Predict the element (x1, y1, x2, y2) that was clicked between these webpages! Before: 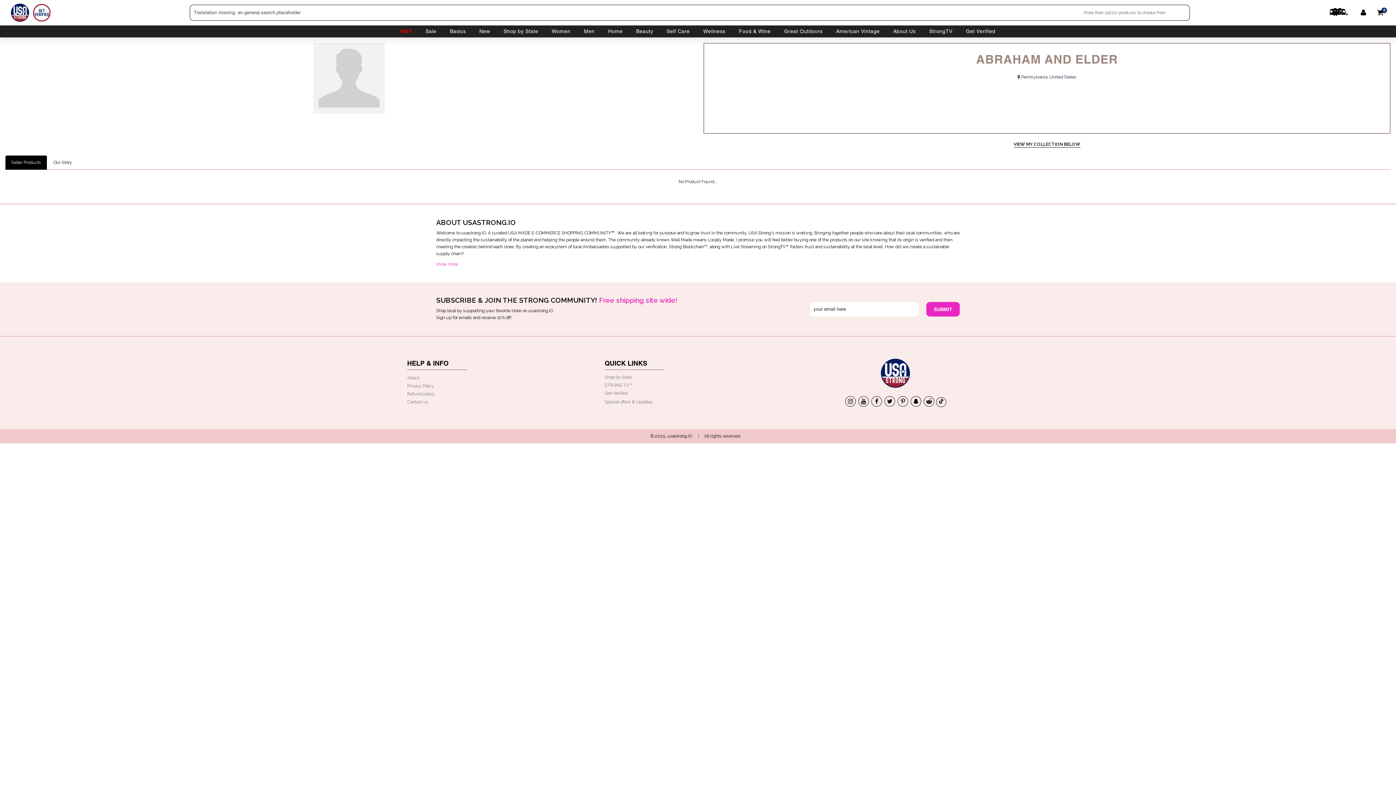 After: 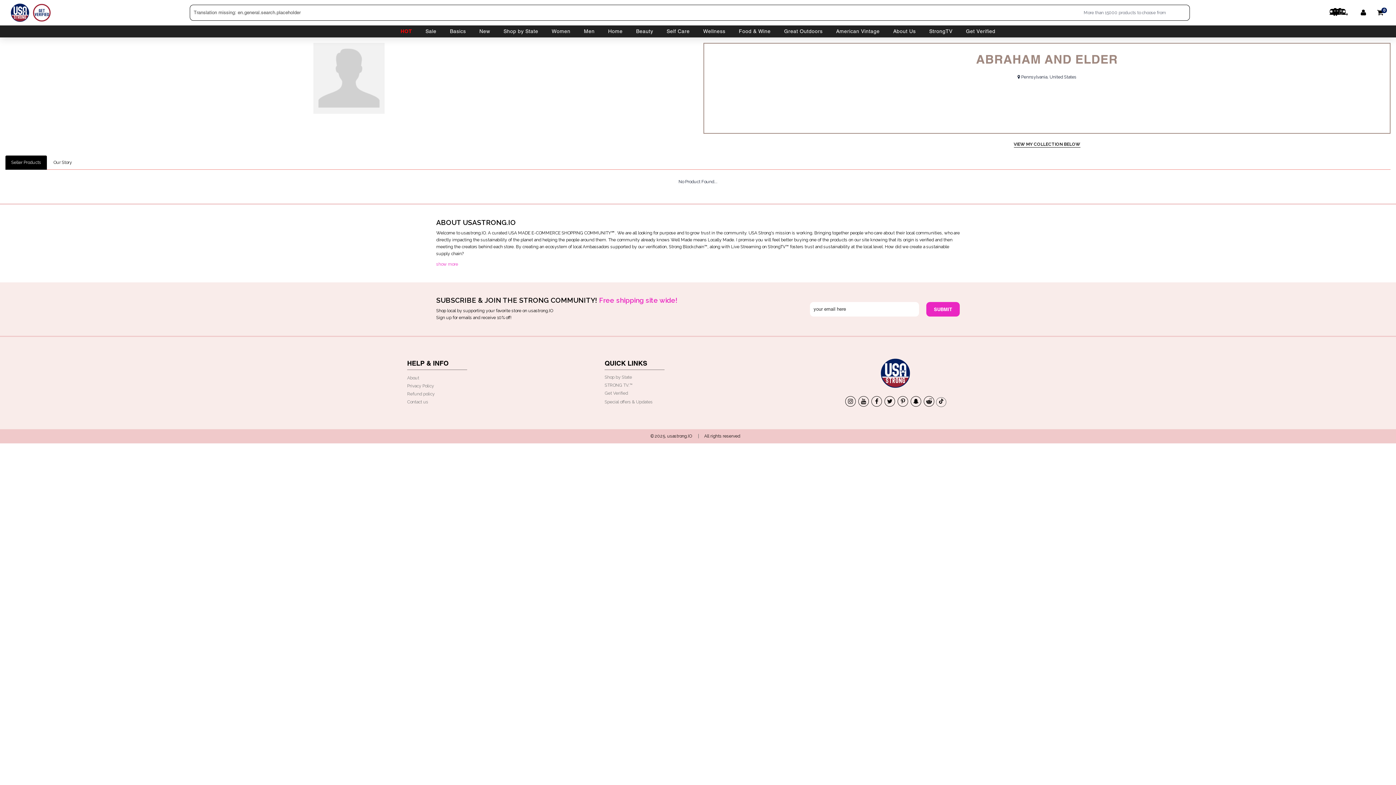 Action: bbox: (936, 397, 946, 407)